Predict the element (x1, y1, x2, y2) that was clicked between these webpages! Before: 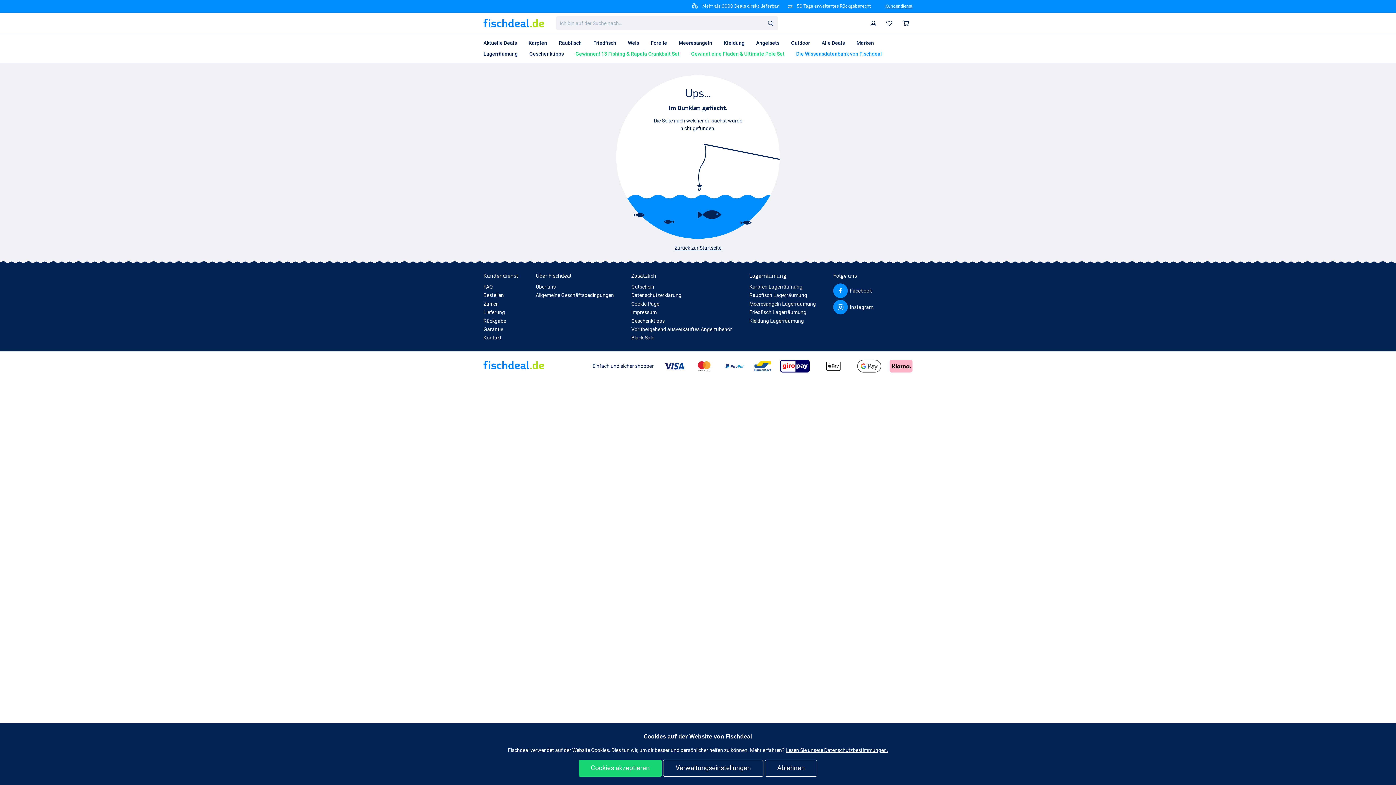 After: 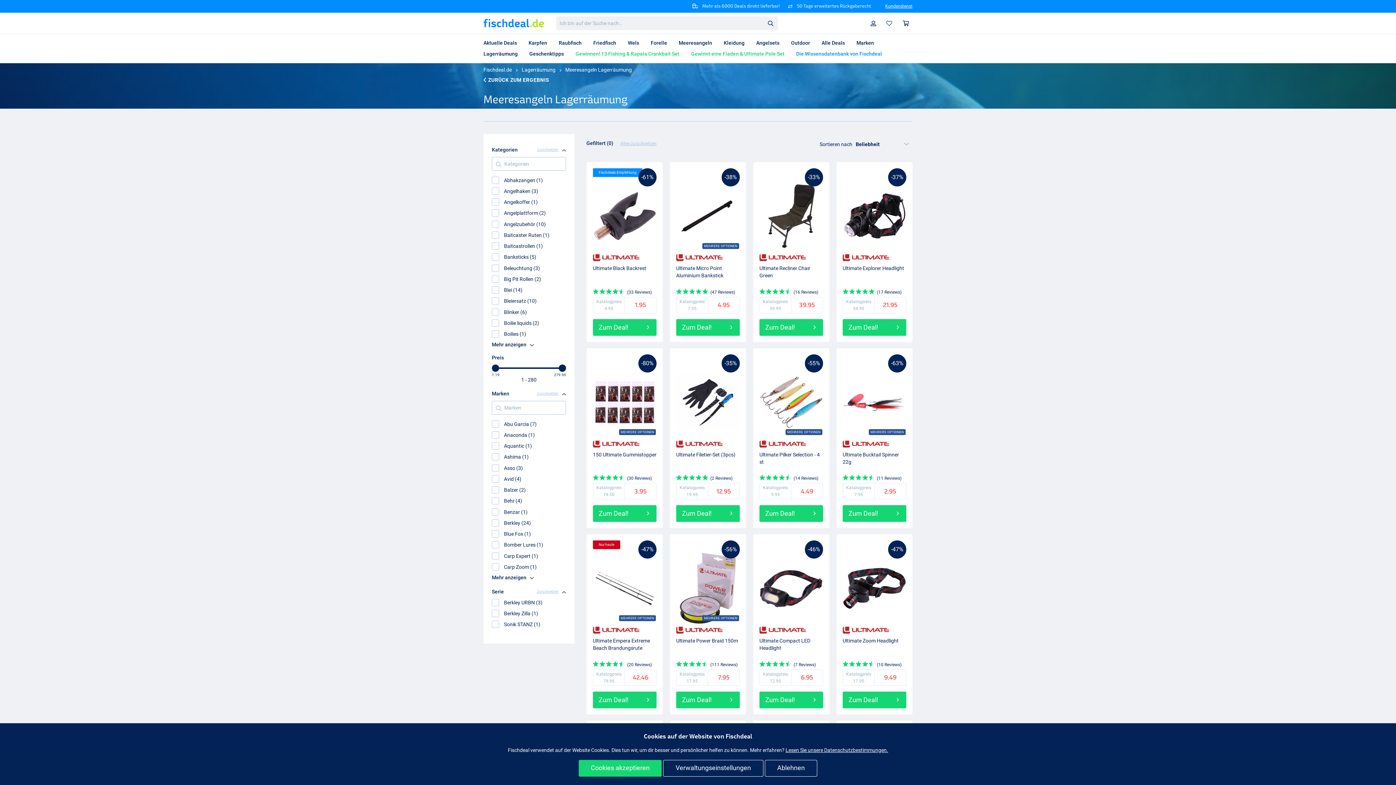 Action: label: Meeresangeln Lagerräumung bbox: (749, 301, 816, 306)